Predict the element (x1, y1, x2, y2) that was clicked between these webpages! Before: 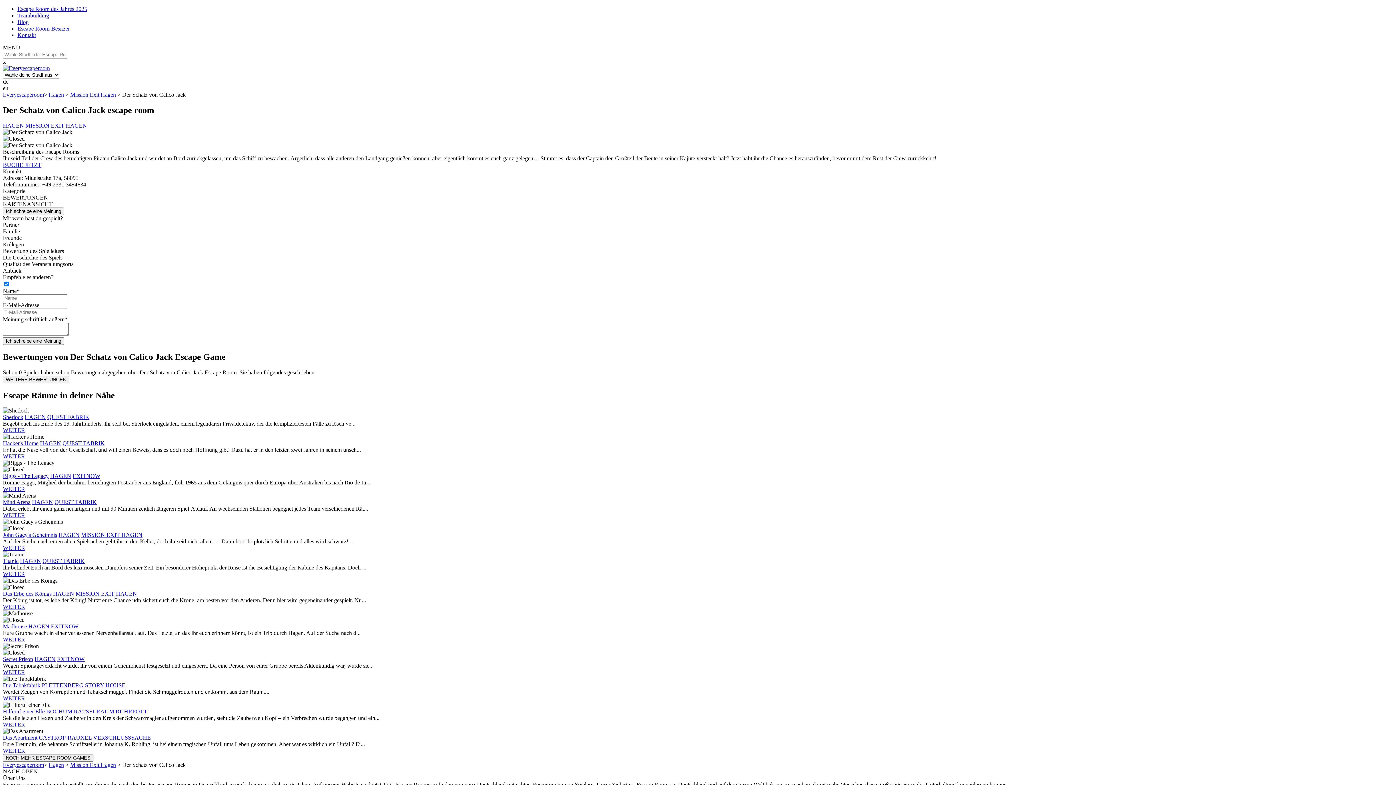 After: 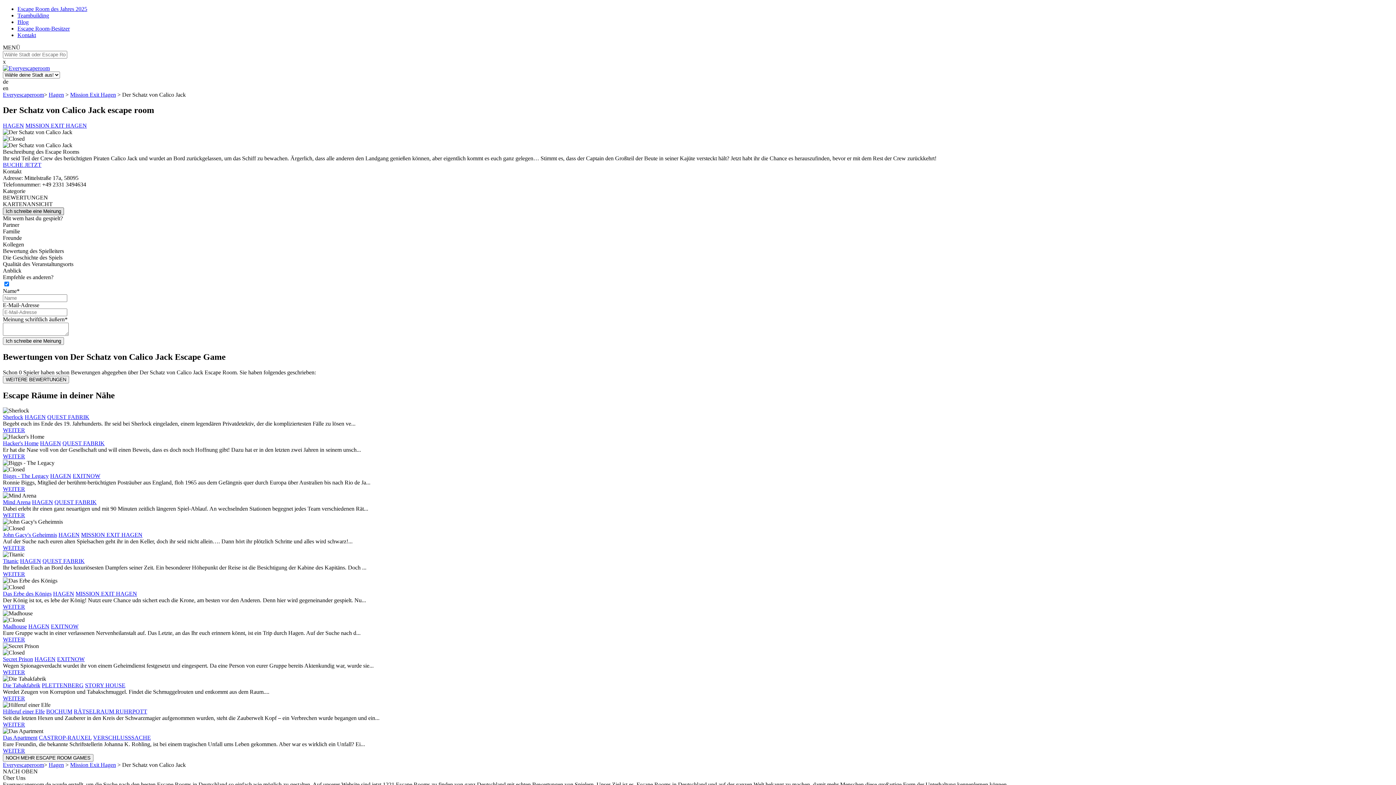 Action: label: Ich schreibe eine Meinung bbox: (2, 207, 64, 215)